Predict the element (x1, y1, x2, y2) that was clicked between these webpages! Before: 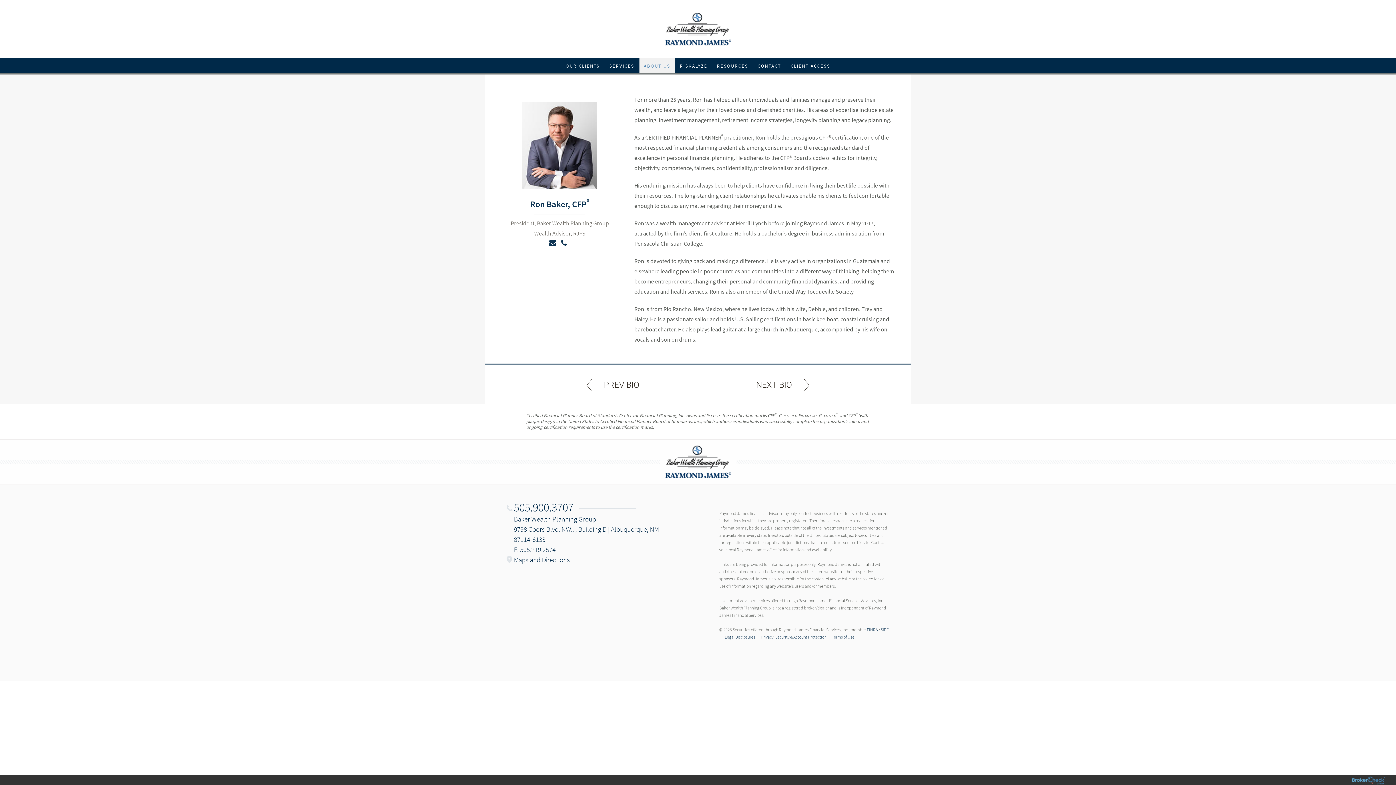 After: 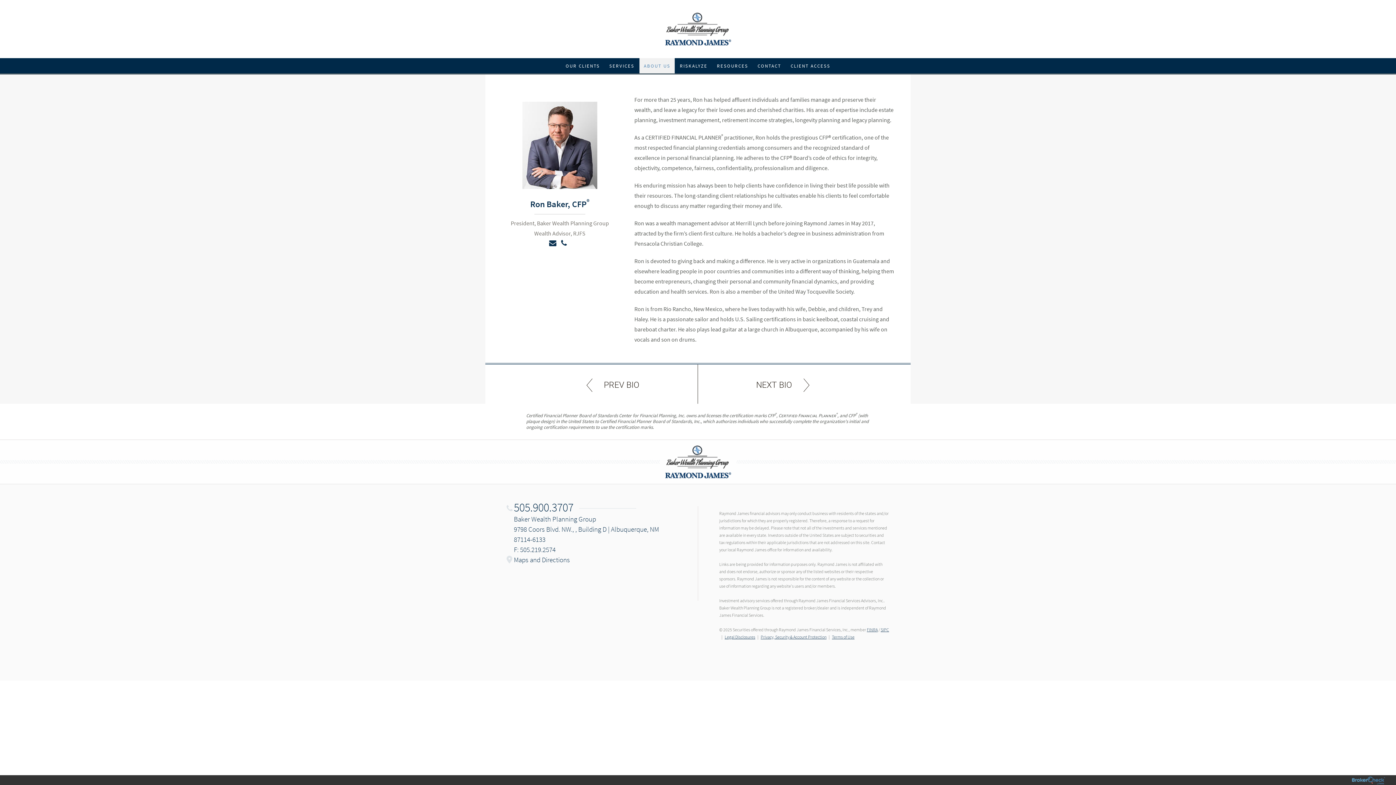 Action: bbox: (1356, 776, 1393, 785)